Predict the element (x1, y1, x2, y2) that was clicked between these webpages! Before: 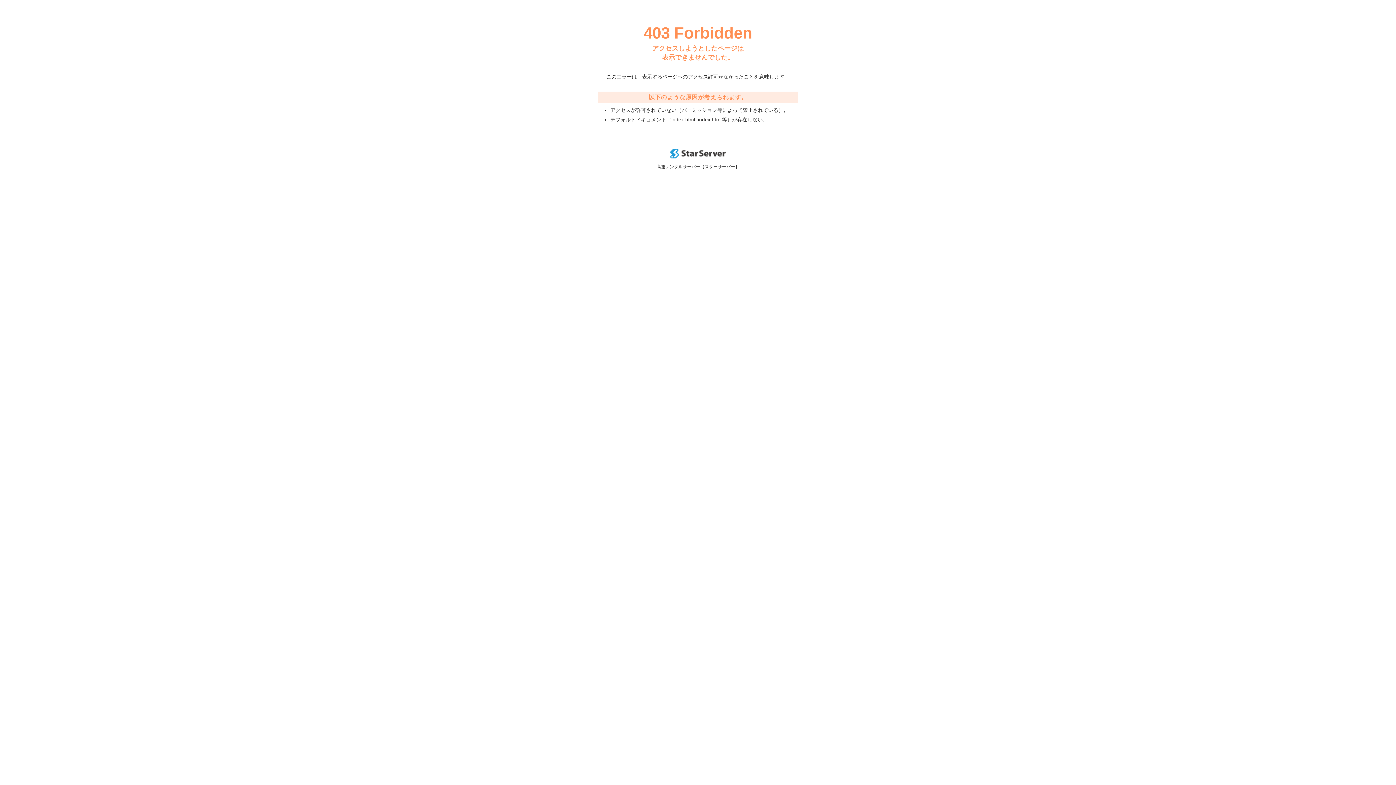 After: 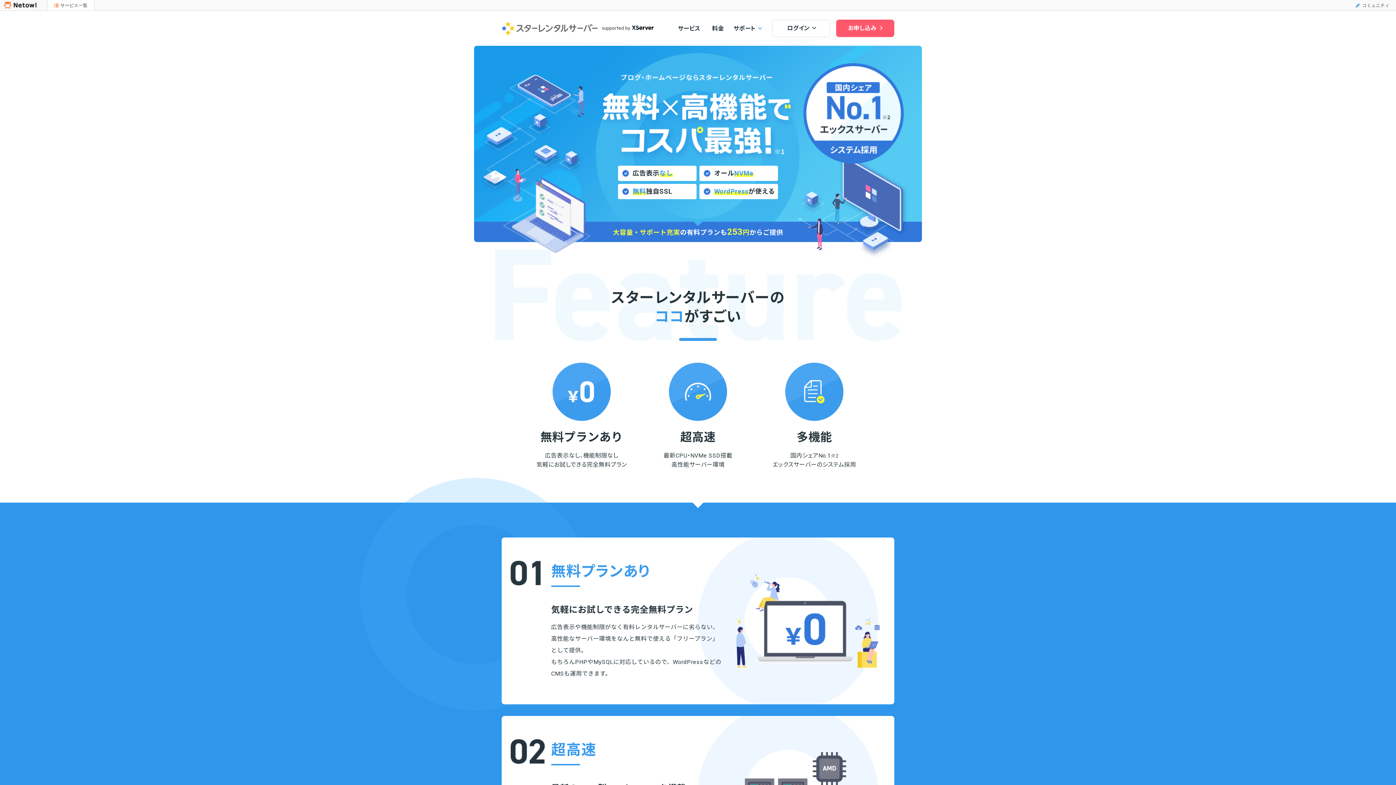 Action: bbox: (670, 153, 725, 159)